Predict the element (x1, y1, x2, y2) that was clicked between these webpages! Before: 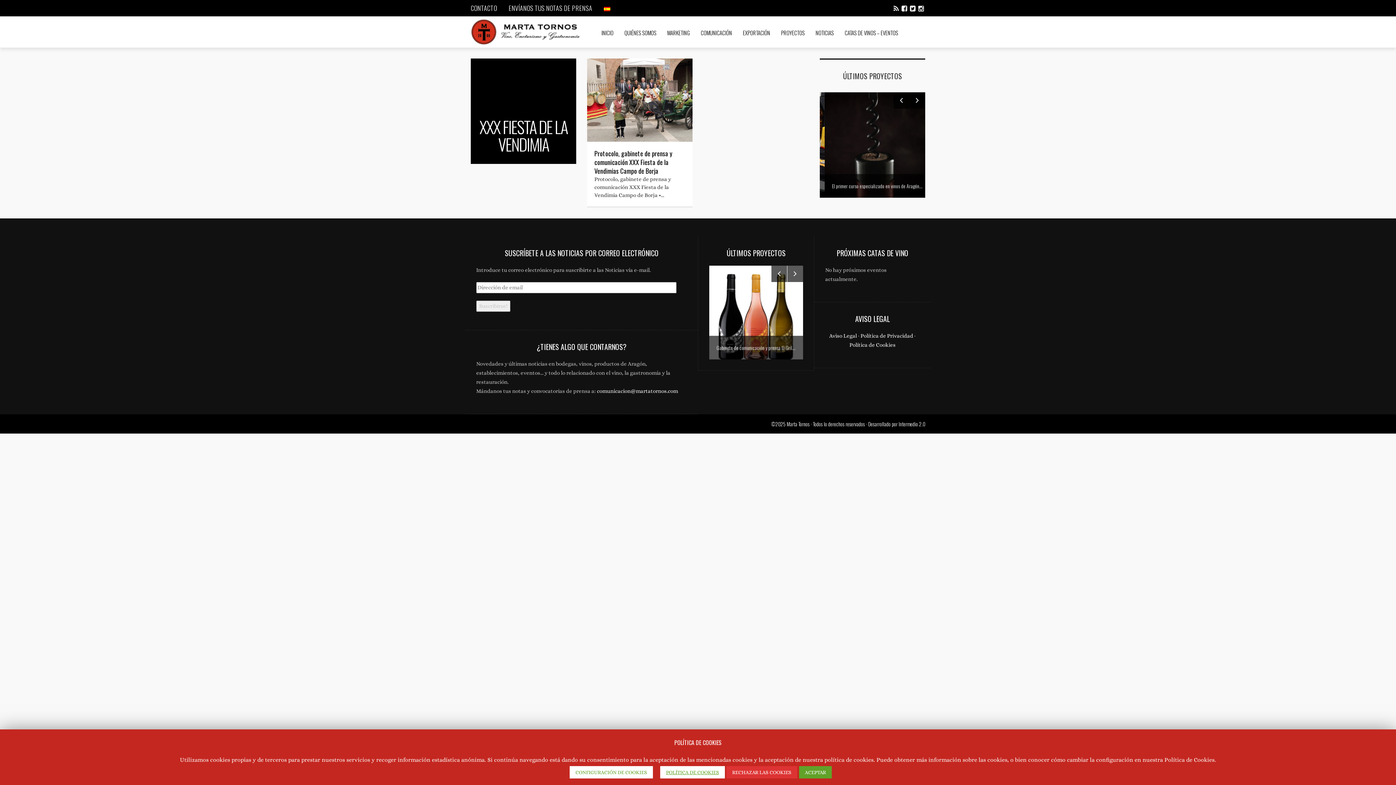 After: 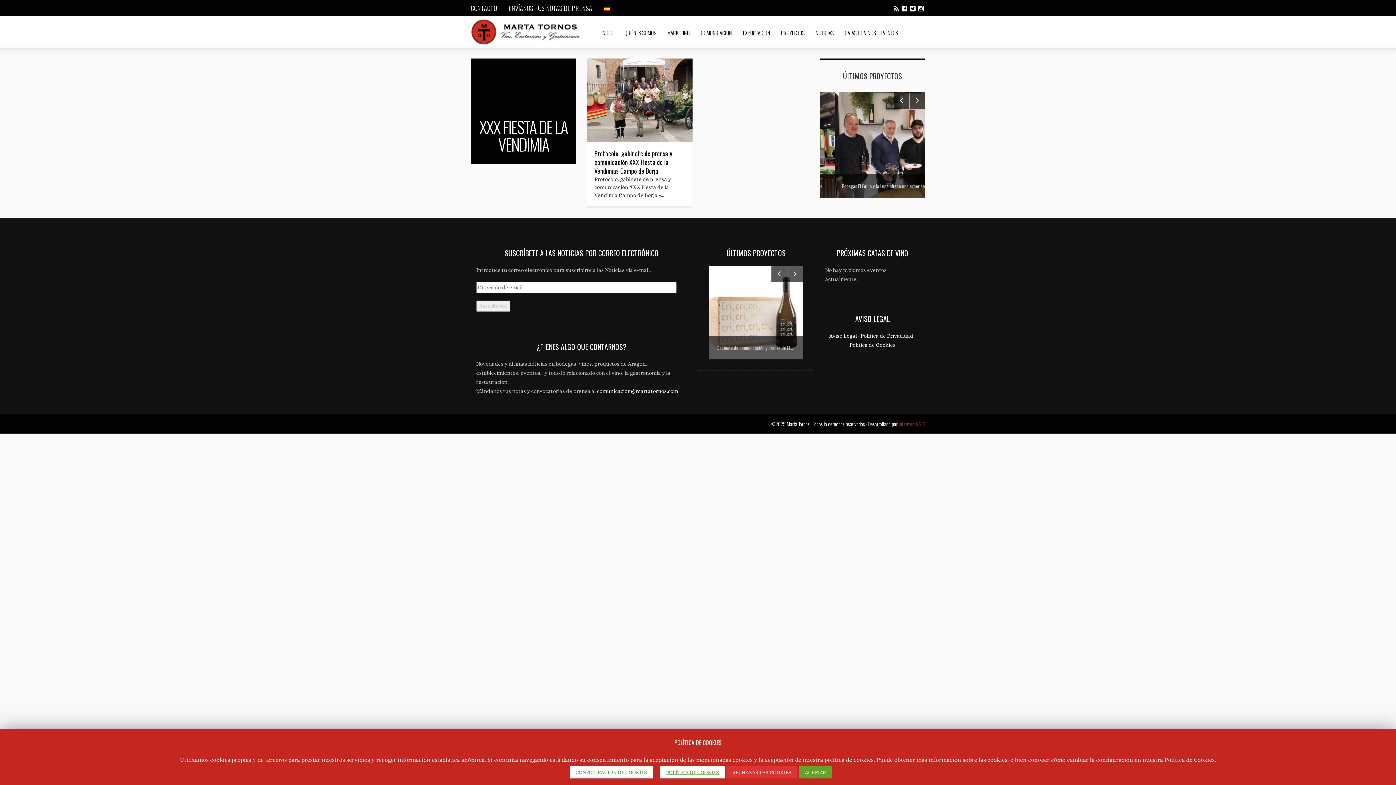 Action: label: Intermedio 2.0 bbox: (898, 420, 925, 428)